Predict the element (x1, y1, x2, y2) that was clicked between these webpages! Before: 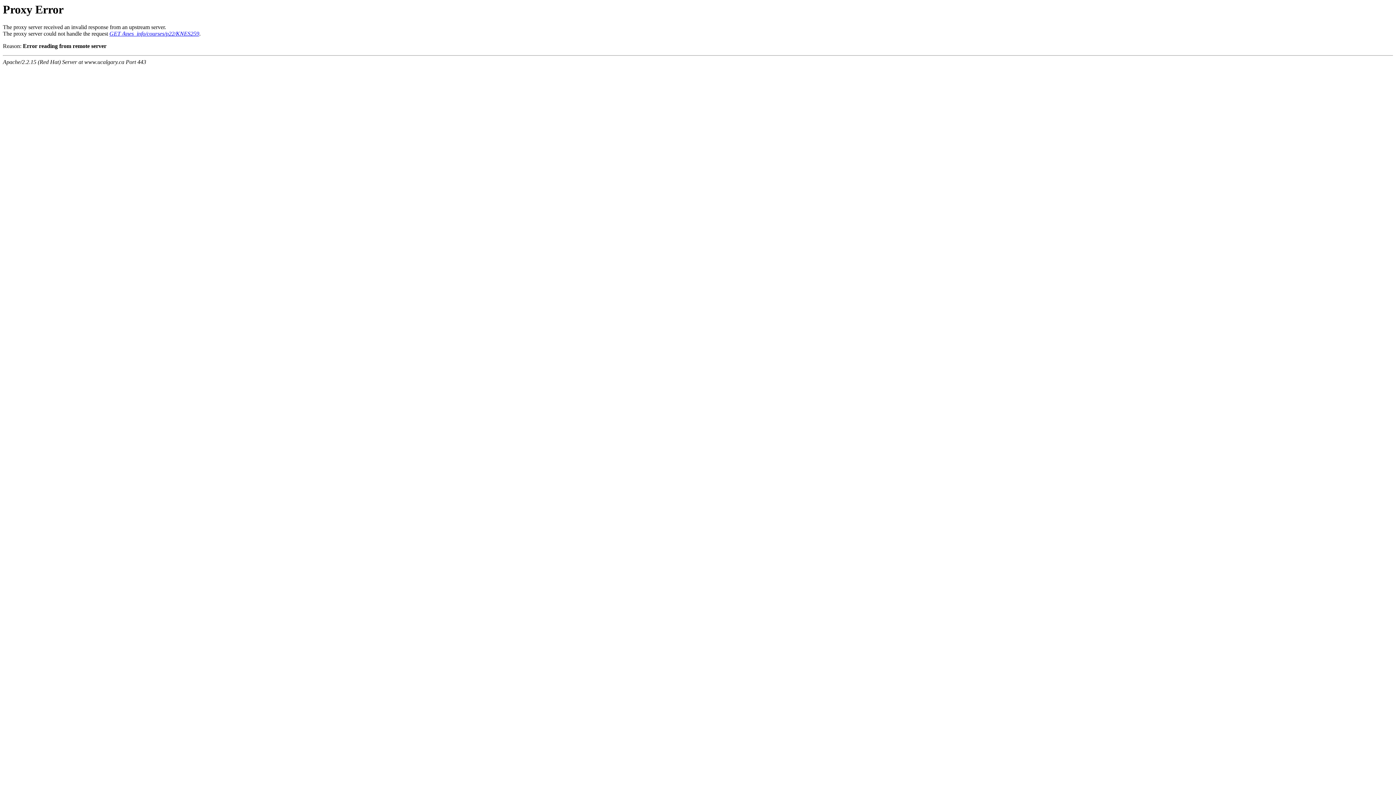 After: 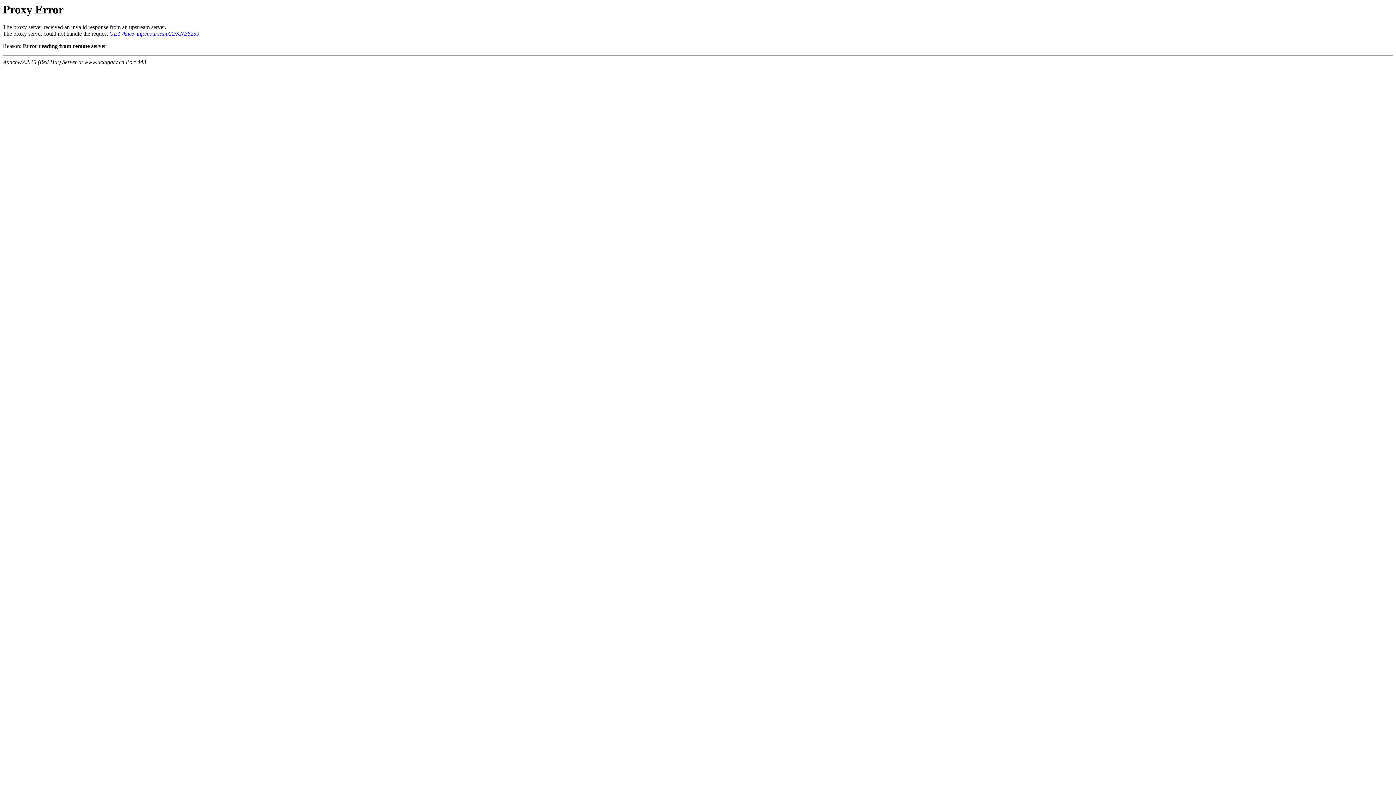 Action: label: GET /knes_info/courses/p22/KNES259 bbox: (109, 30, 199, 36)